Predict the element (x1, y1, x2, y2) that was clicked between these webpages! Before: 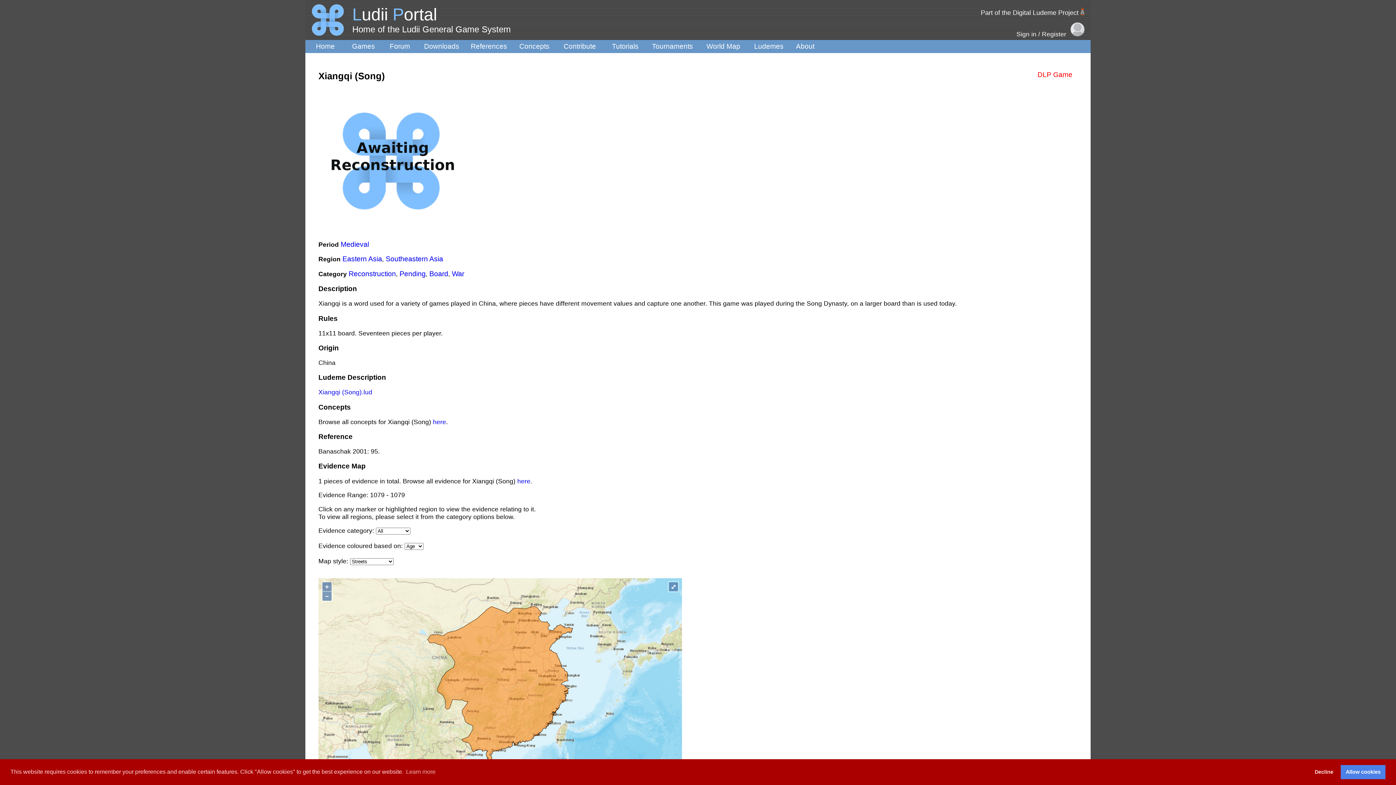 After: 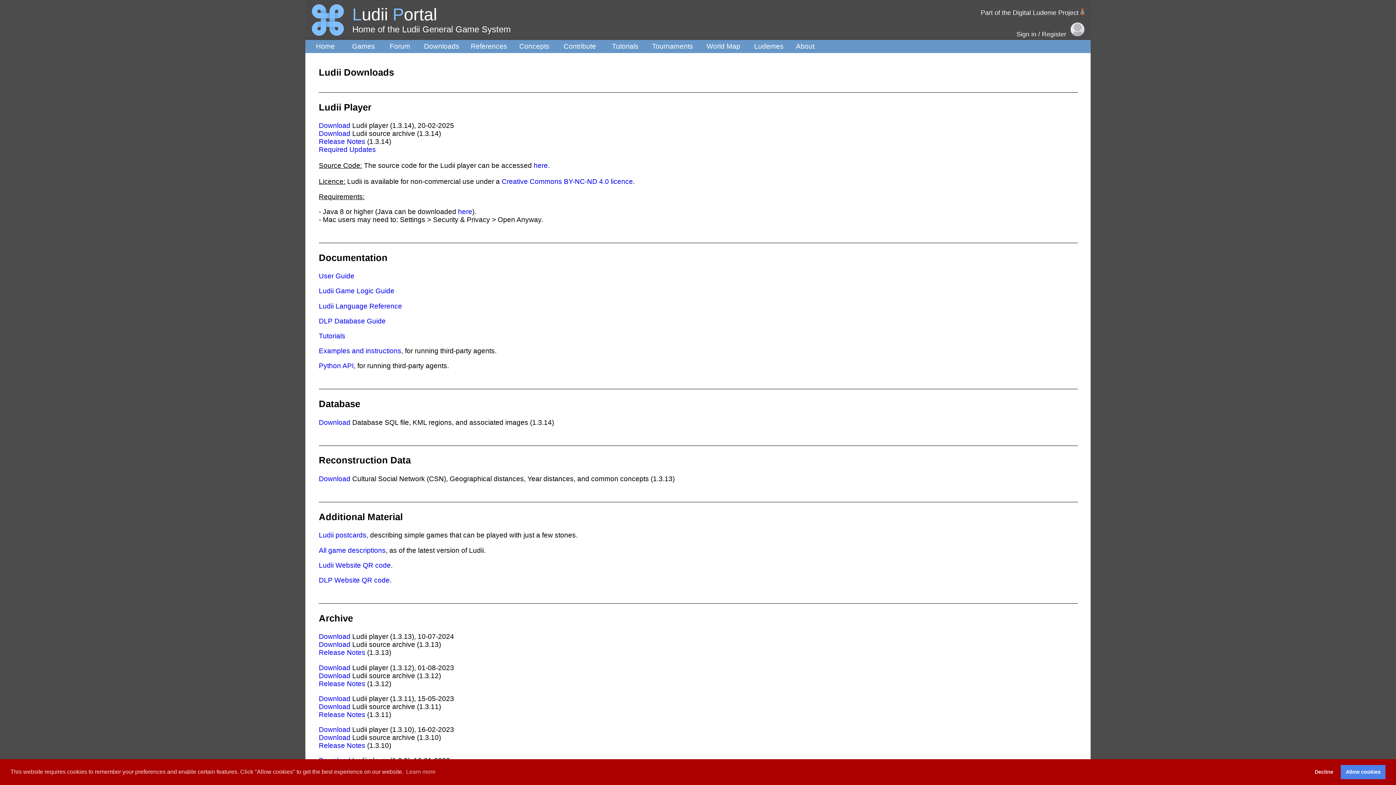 Action: bbox: (424, 42, 459, 50) label: Downloads